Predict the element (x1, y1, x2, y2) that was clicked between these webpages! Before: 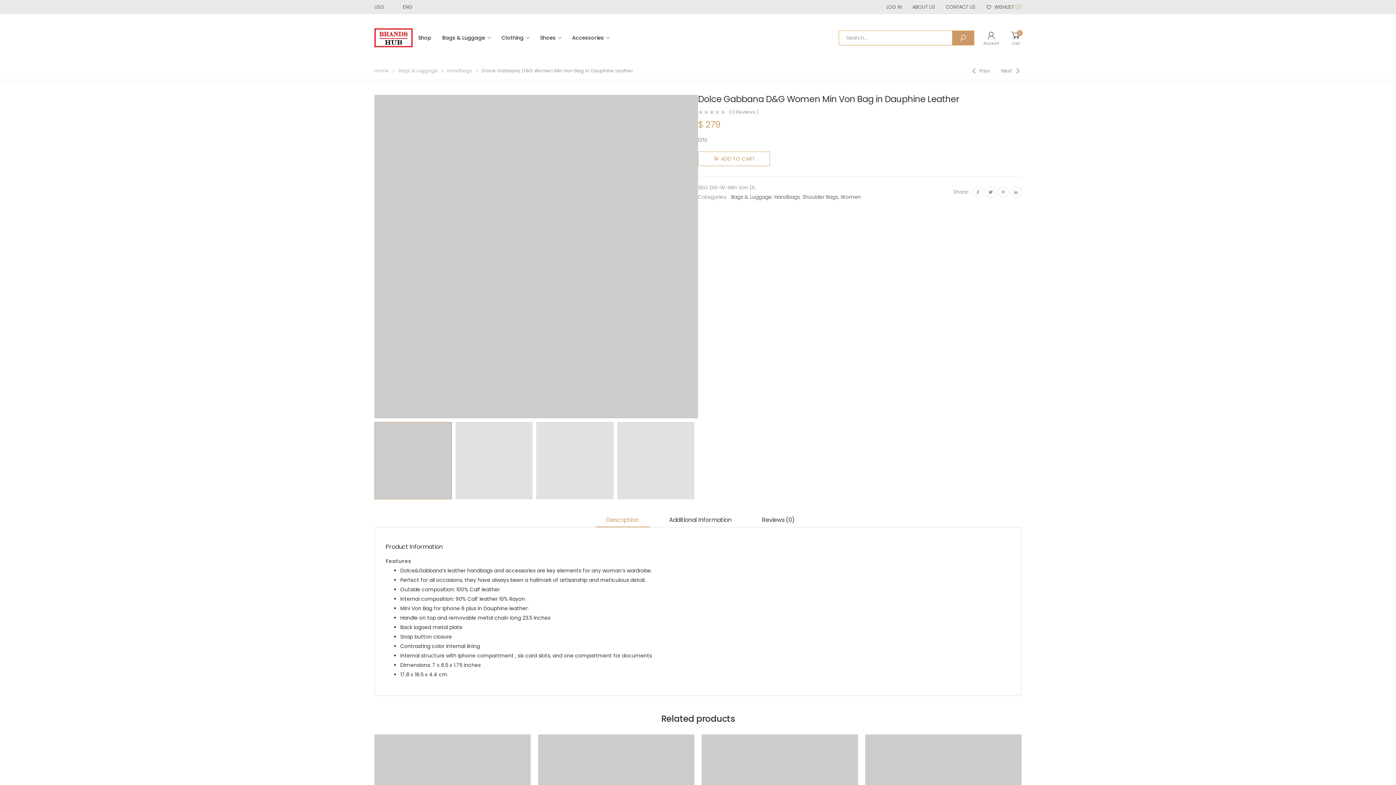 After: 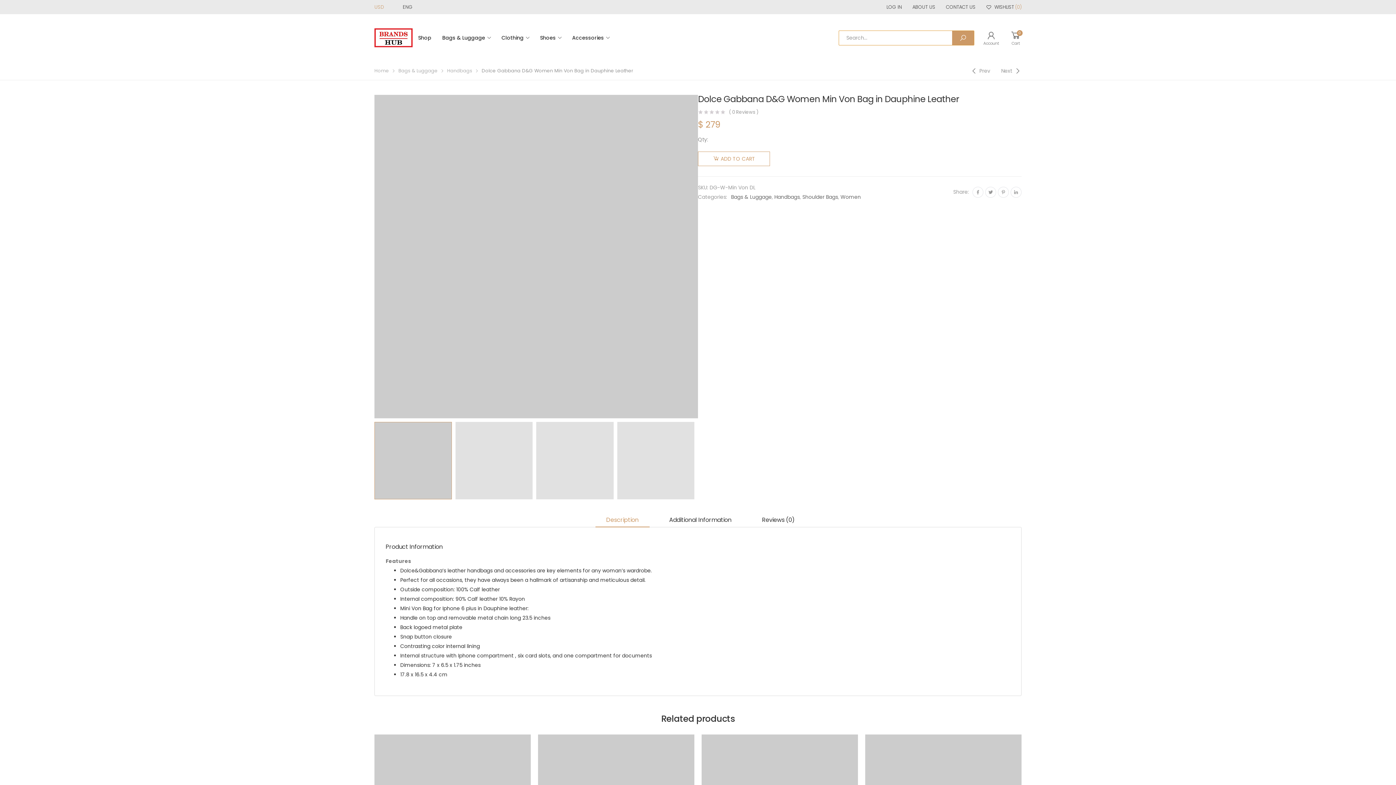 Action: bbox: (374, 2, 392, 11) label: USD